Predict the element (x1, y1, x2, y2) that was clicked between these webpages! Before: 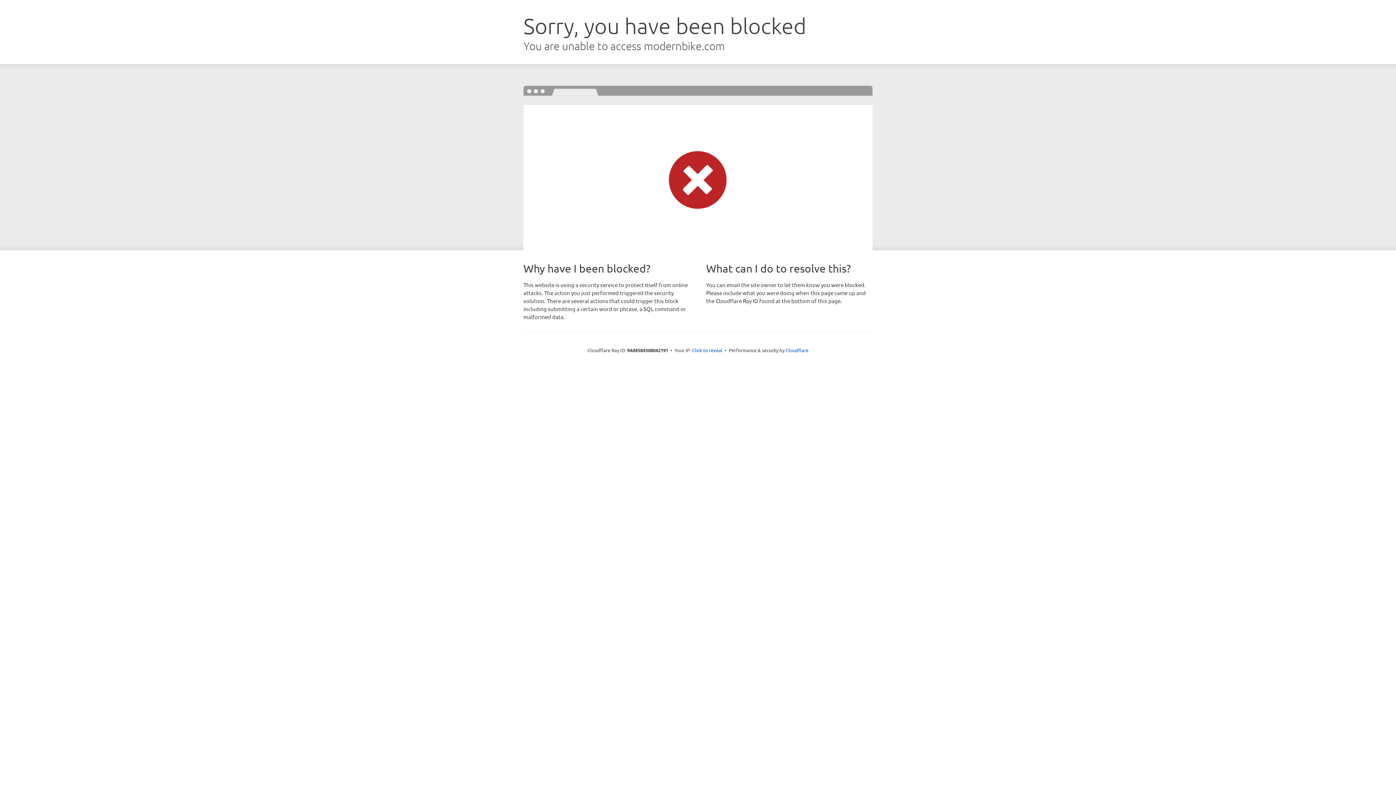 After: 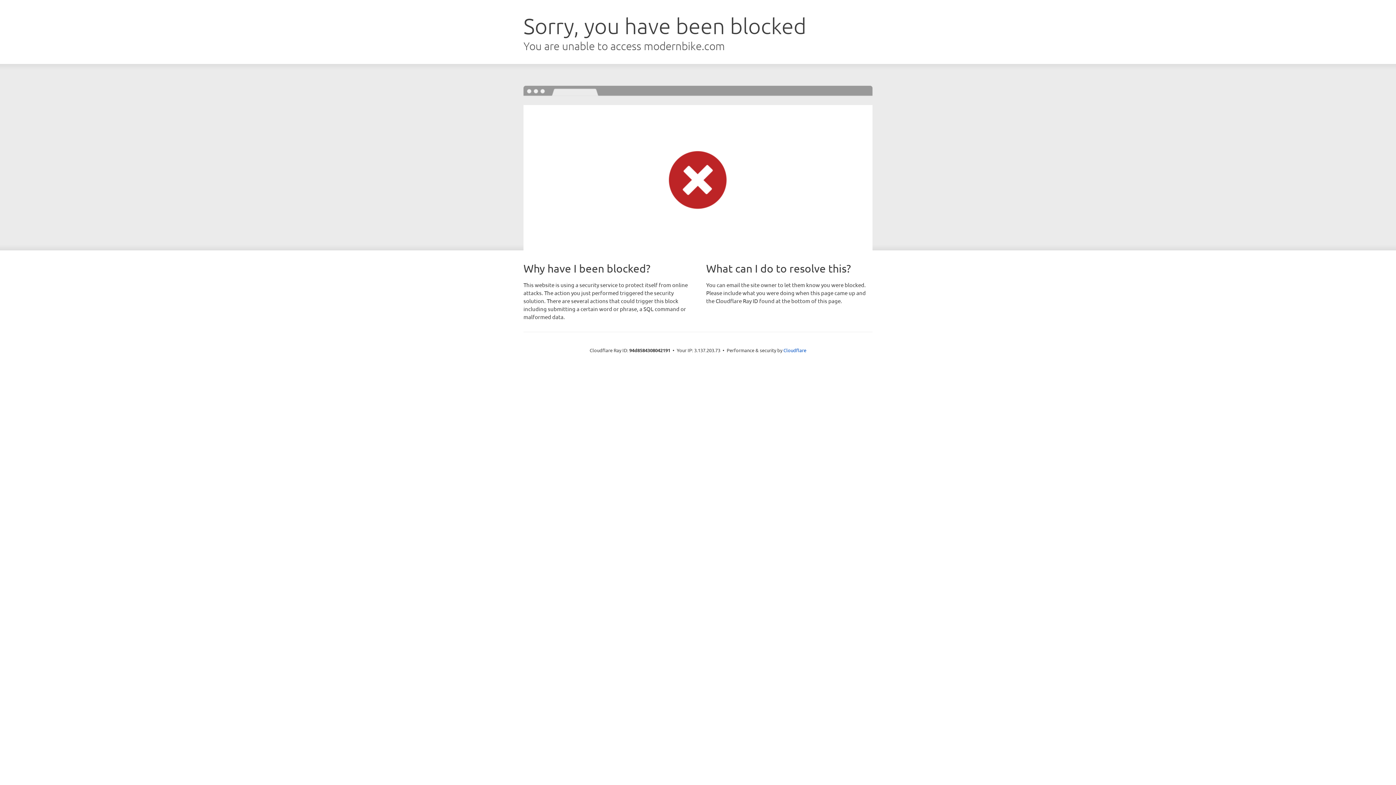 Action: label: Click to reveal bbox: (692, 346, 722, 353)